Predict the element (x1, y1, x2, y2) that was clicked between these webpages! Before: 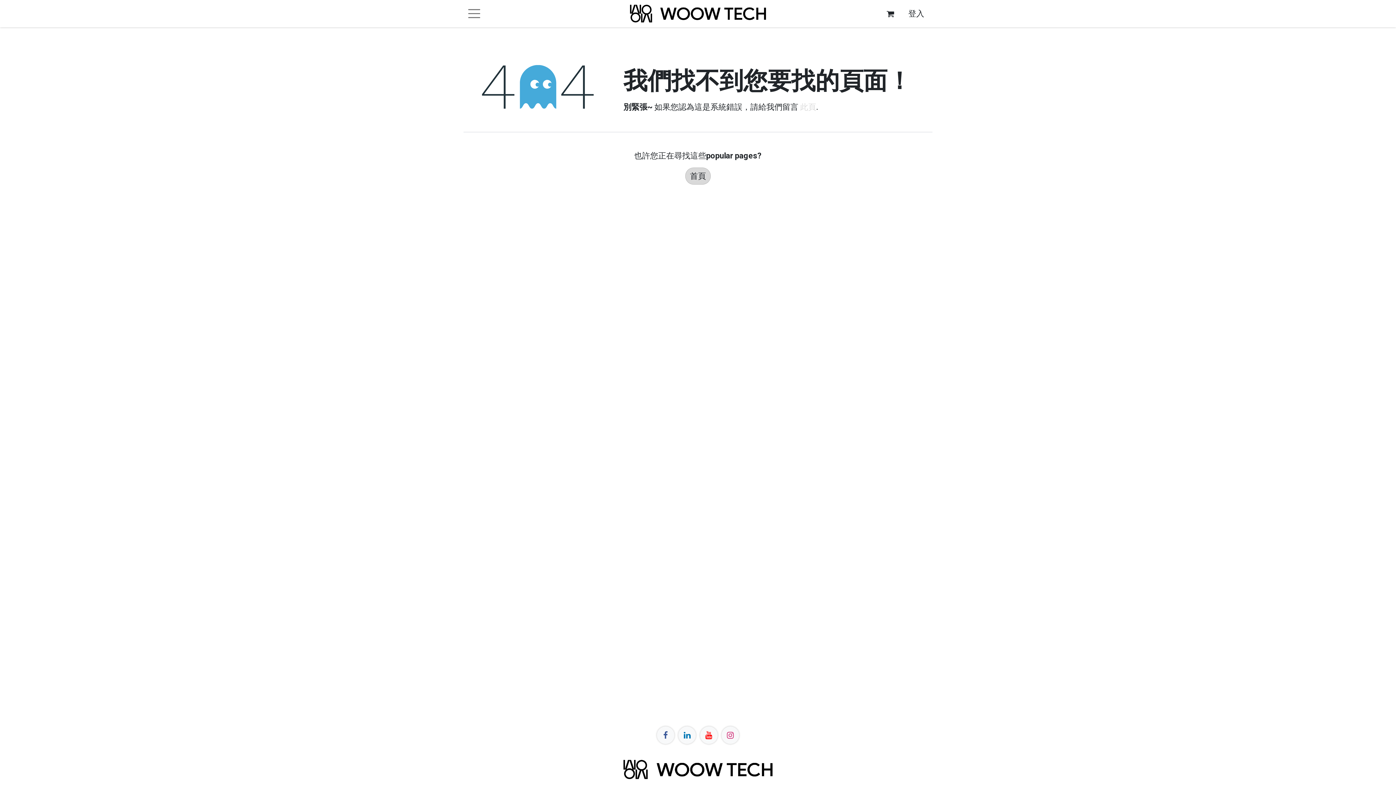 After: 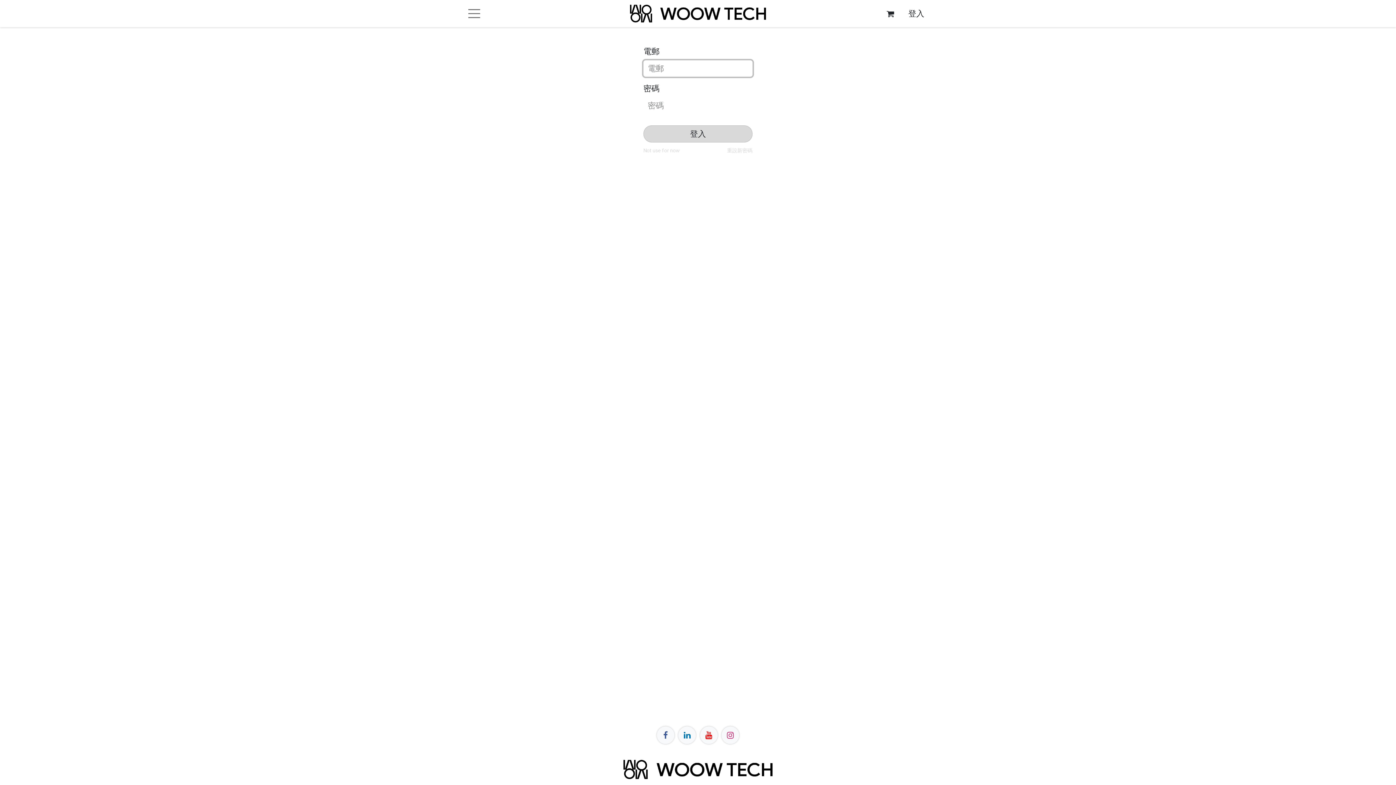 Action: label: 登入 bbox: (900, 4, 932, 22)